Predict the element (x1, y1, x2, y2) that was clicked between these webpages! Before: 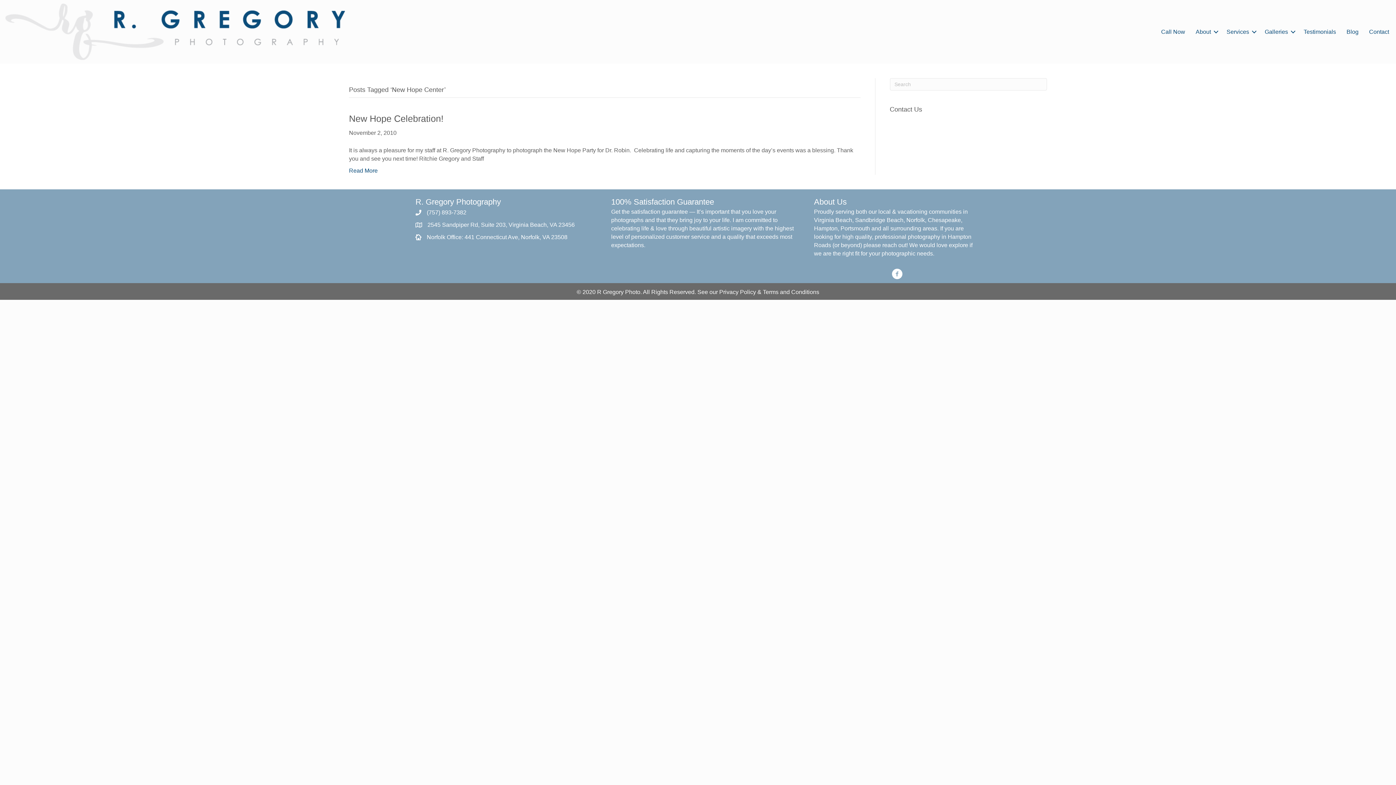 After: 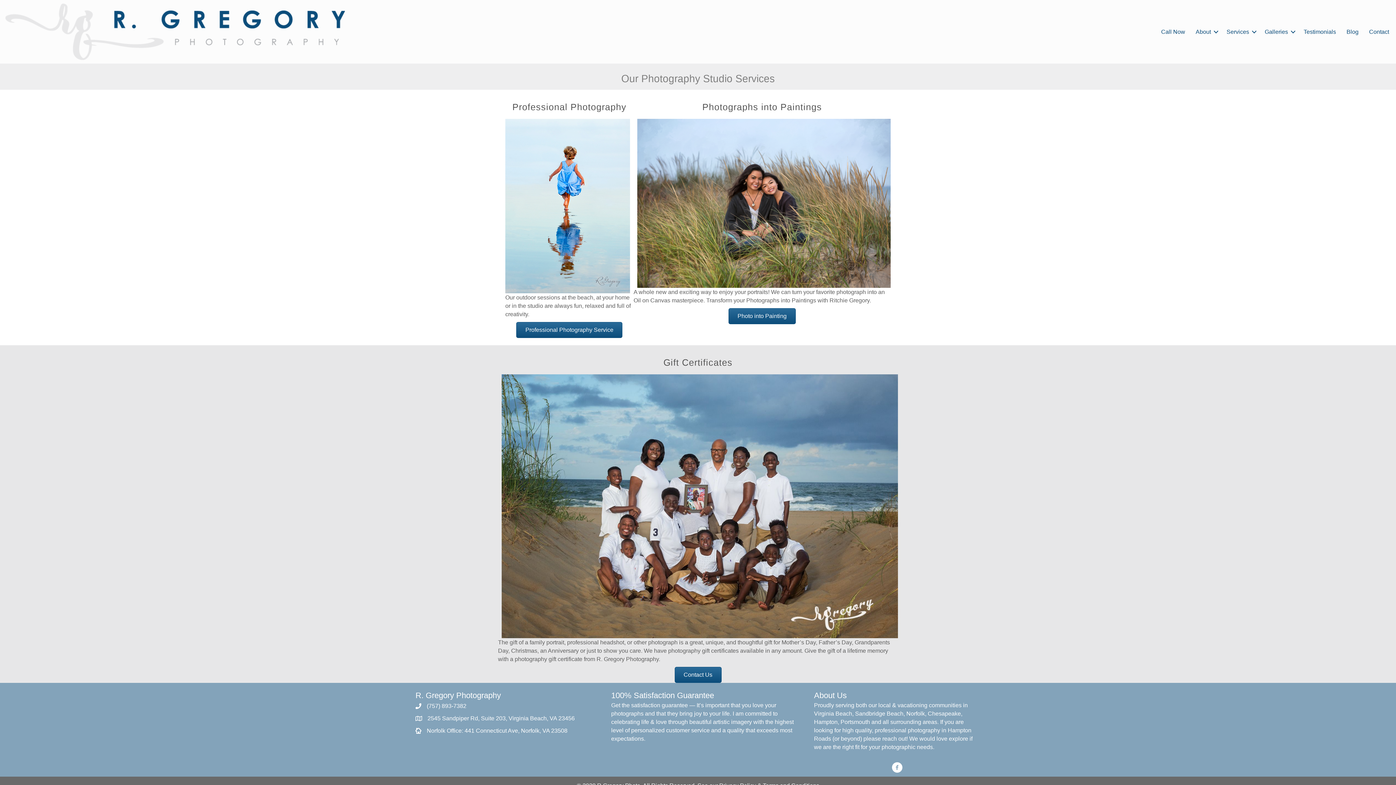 Action: label: Services bbox: (1221, 23, 1259, 39)